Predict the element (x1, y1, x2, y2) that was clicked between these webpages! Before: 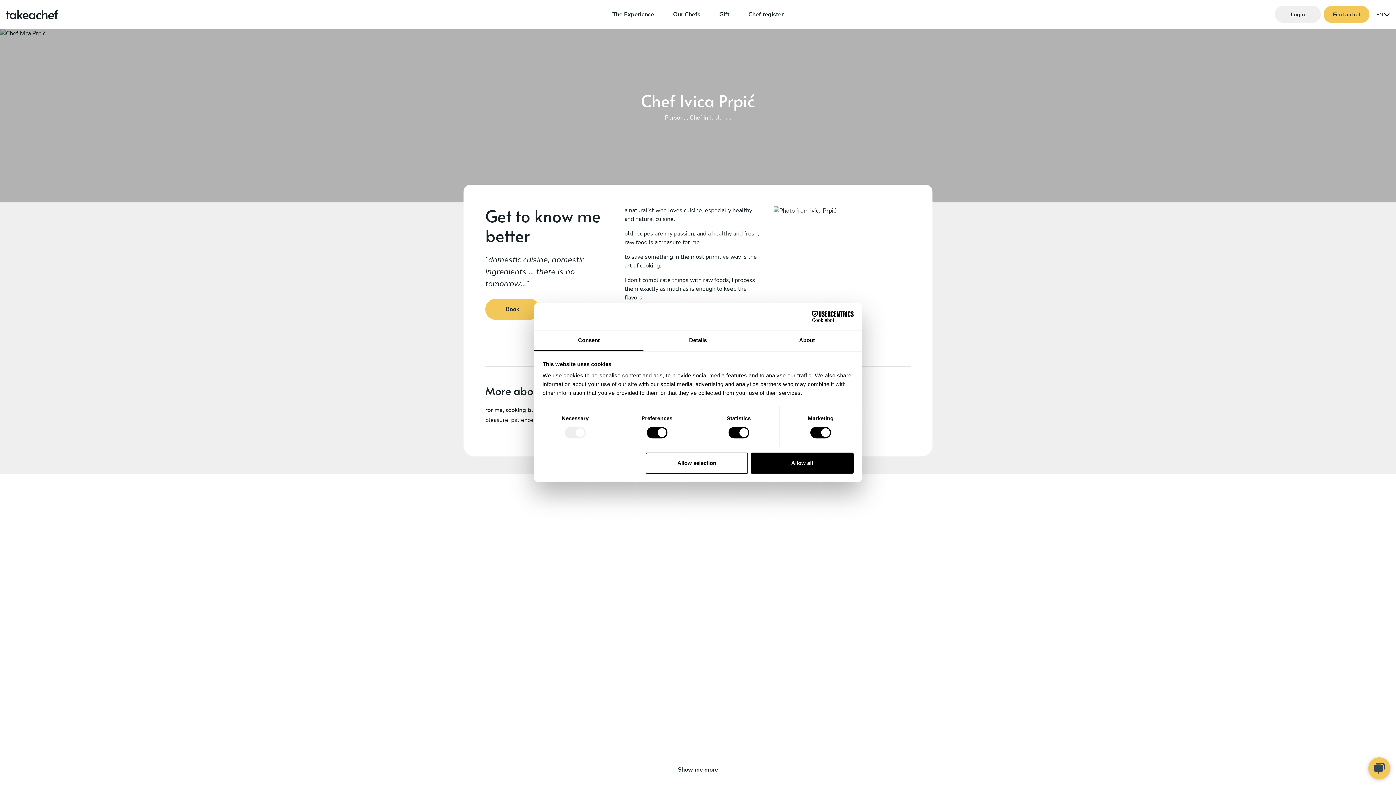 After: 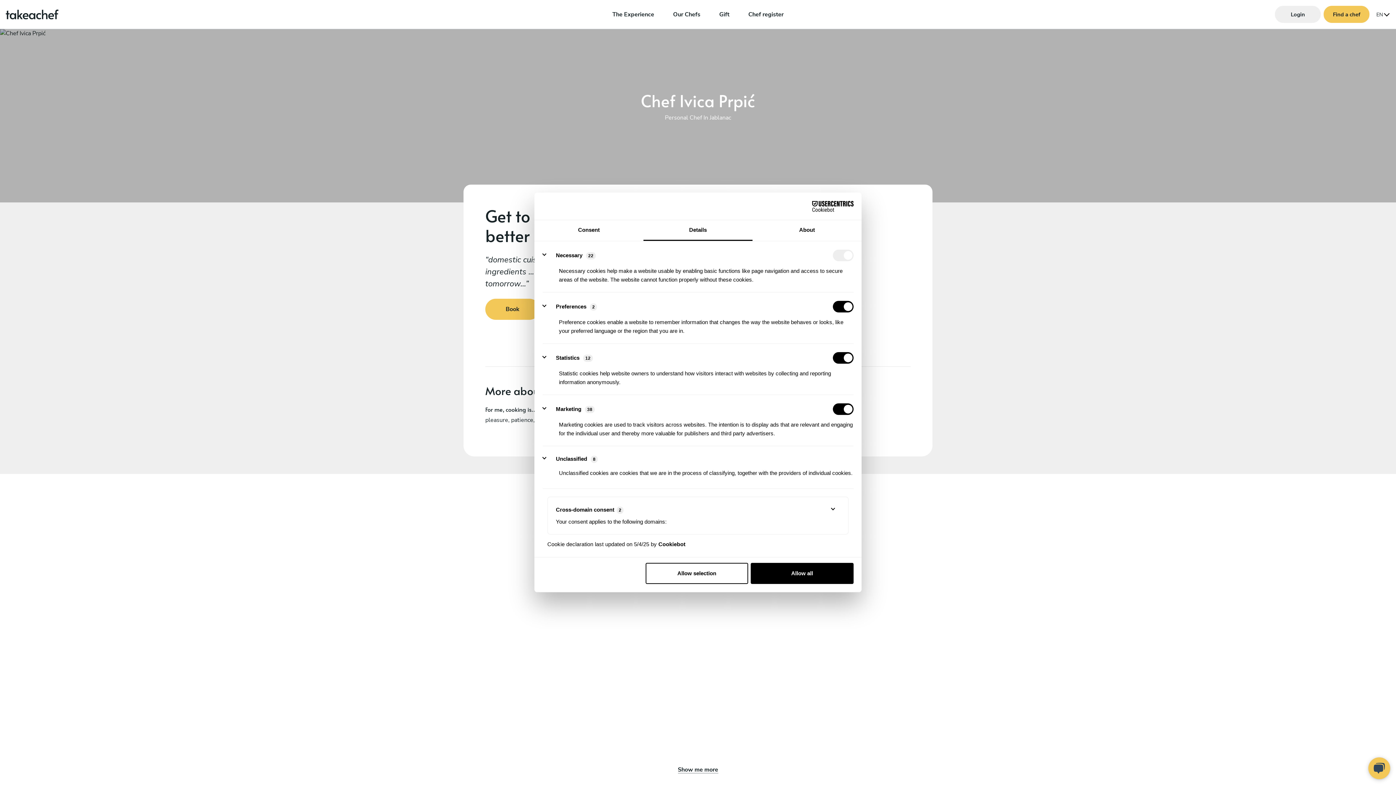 Action: label: Details bbox: (643, 330, 752, 351)